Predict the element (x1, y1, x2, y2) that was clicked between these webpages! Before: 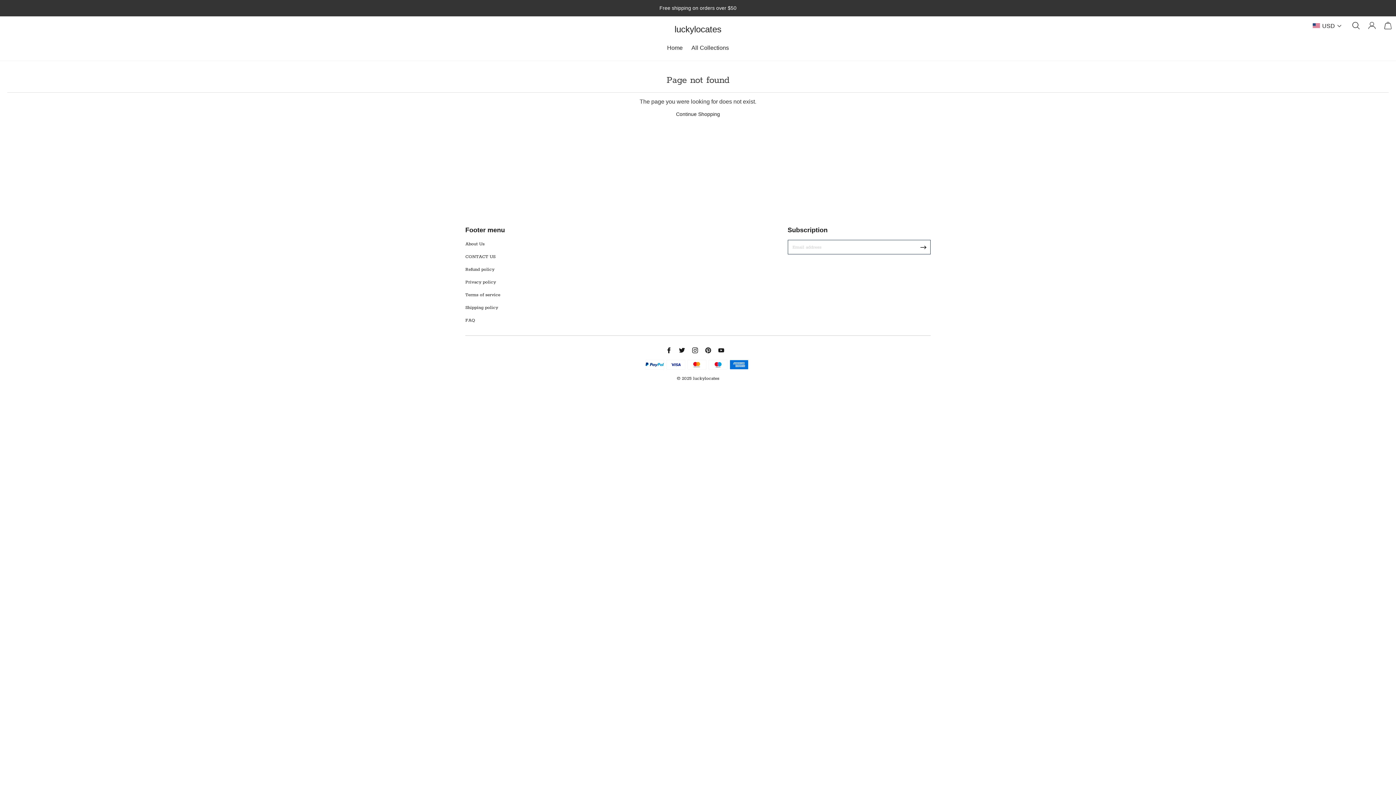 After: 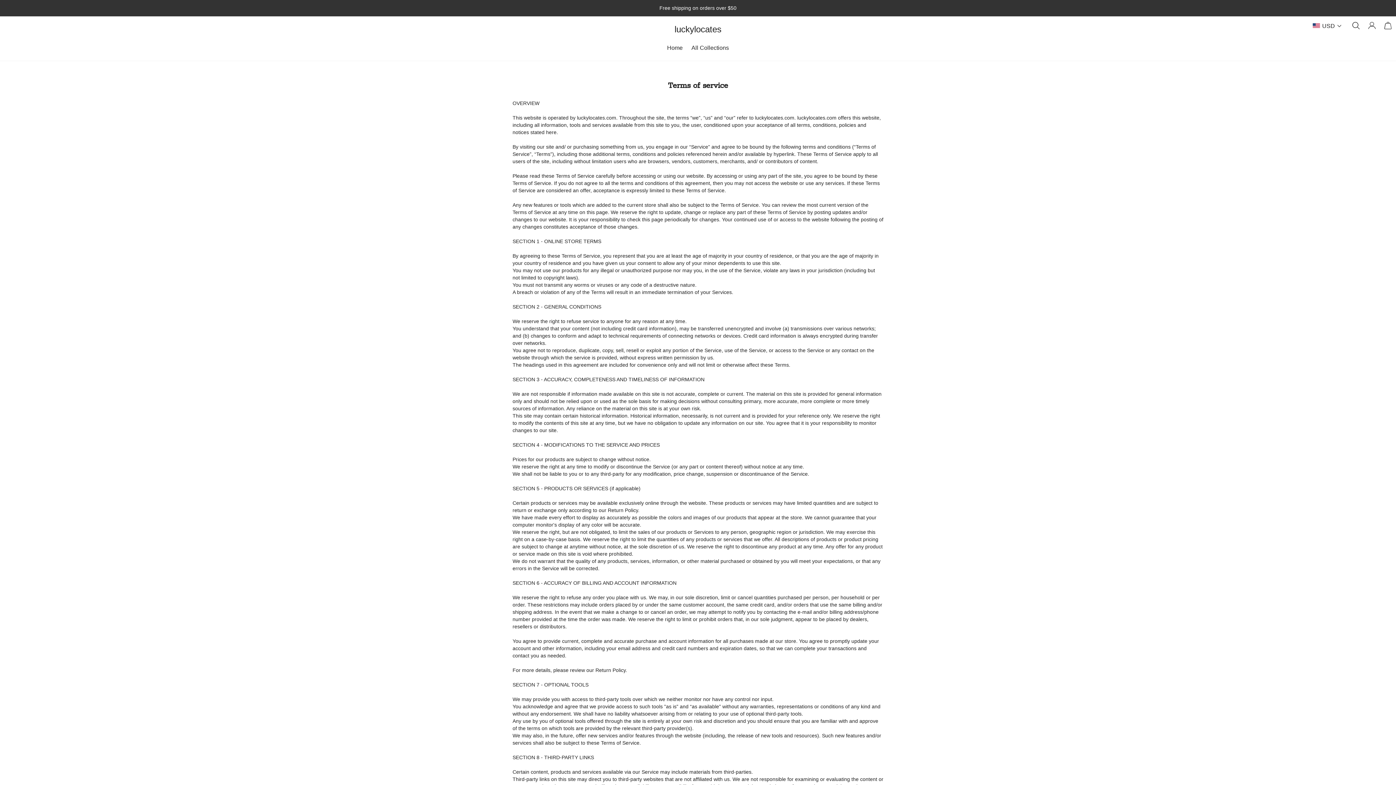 Action: bbox: (465, 292, 500, 297) label: Terms of service